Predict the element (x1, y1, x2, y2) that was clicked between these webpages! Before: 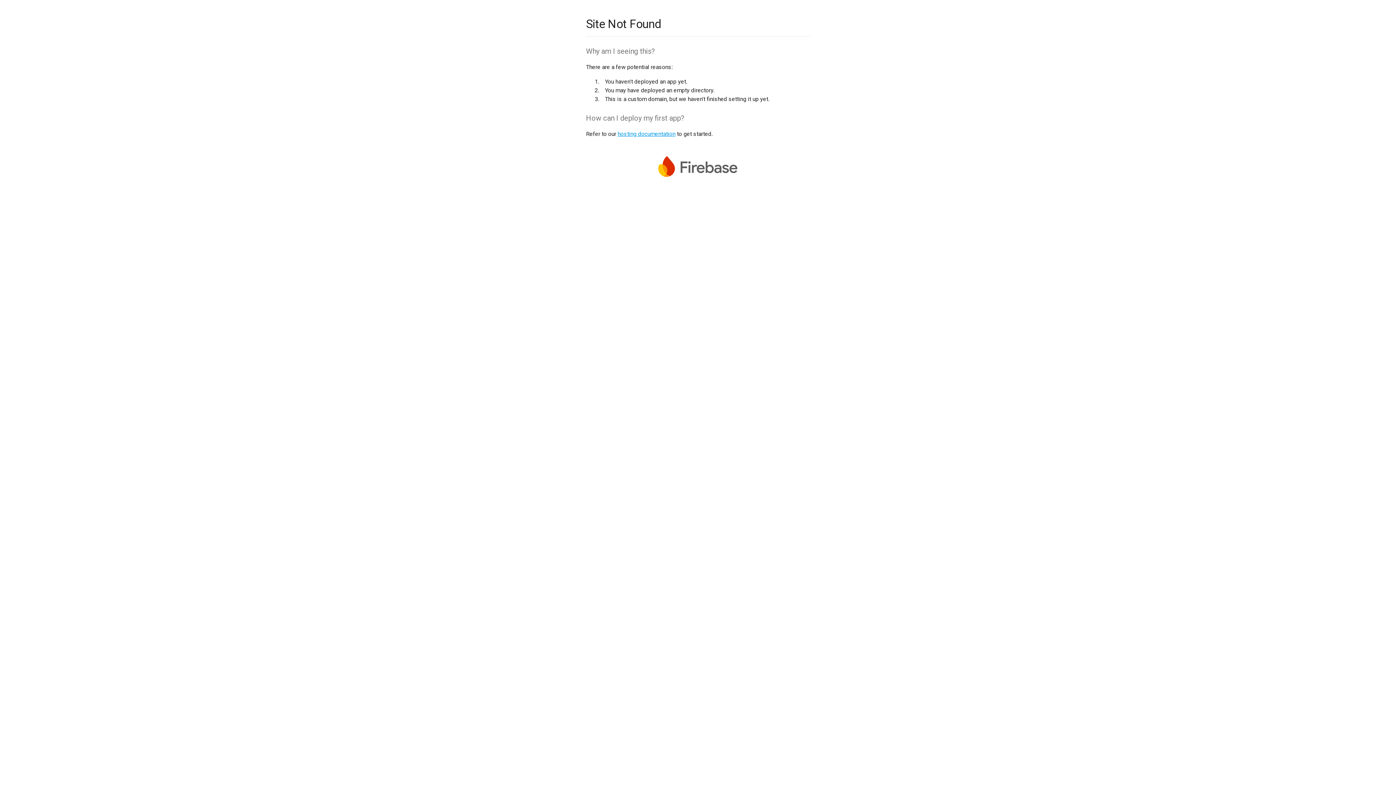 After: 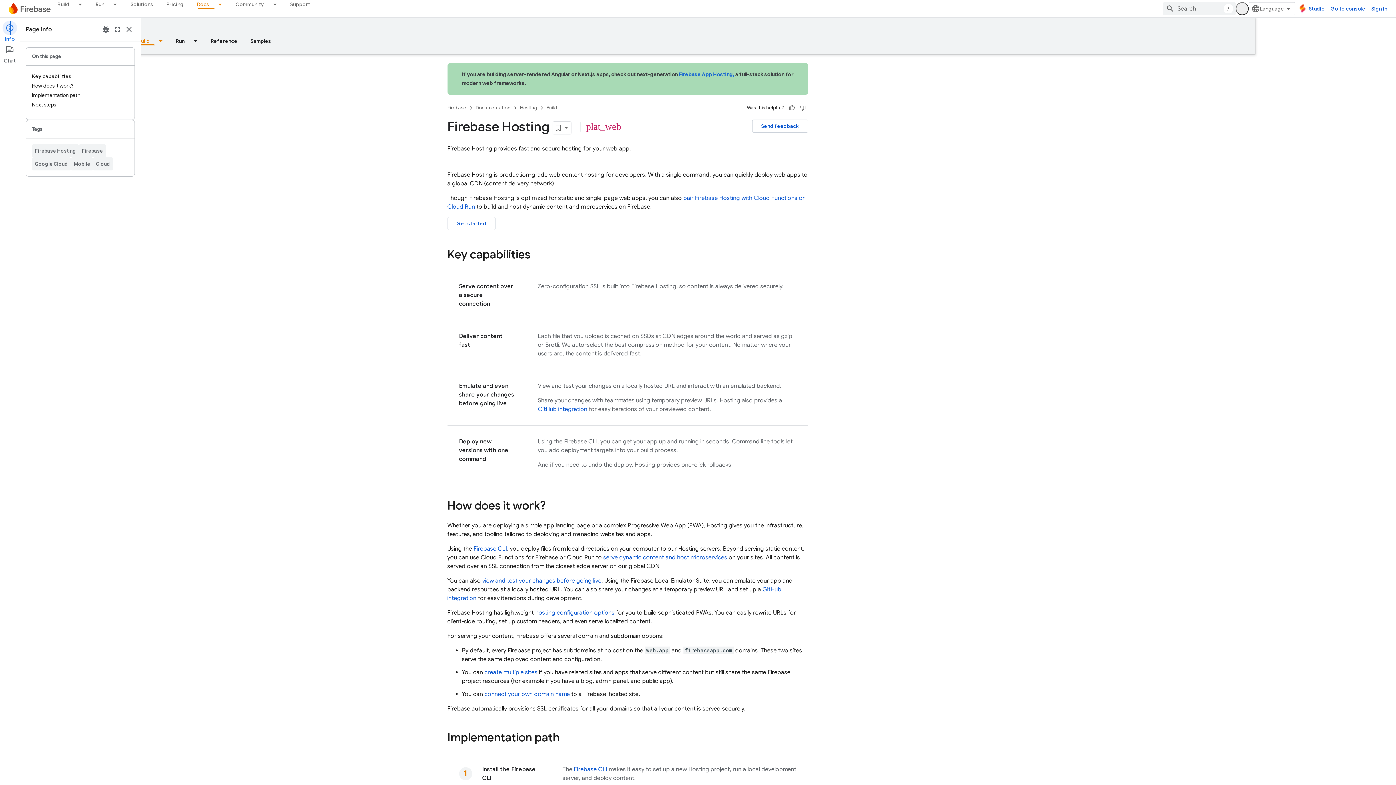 Action: bbox: (617, 130, 675, 137) label: hosting documentation